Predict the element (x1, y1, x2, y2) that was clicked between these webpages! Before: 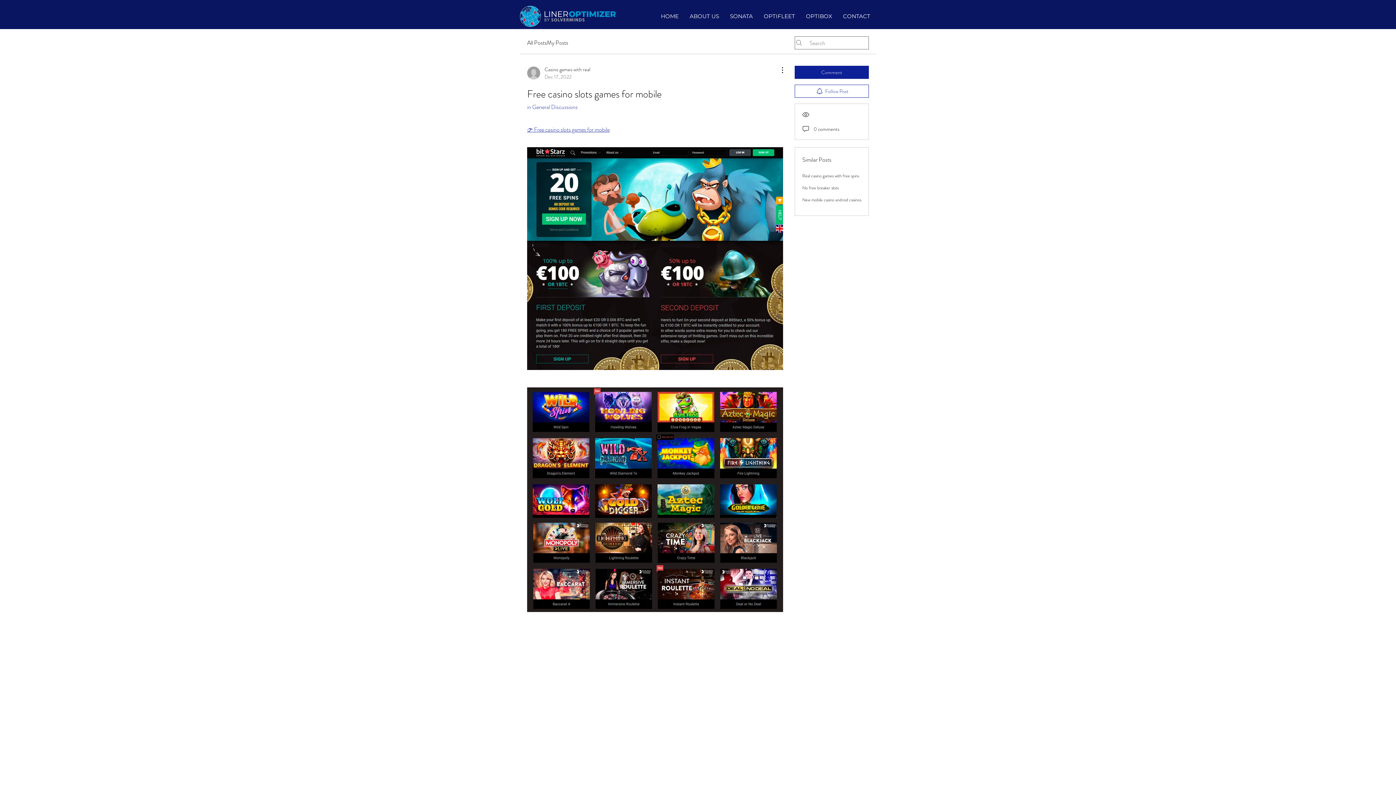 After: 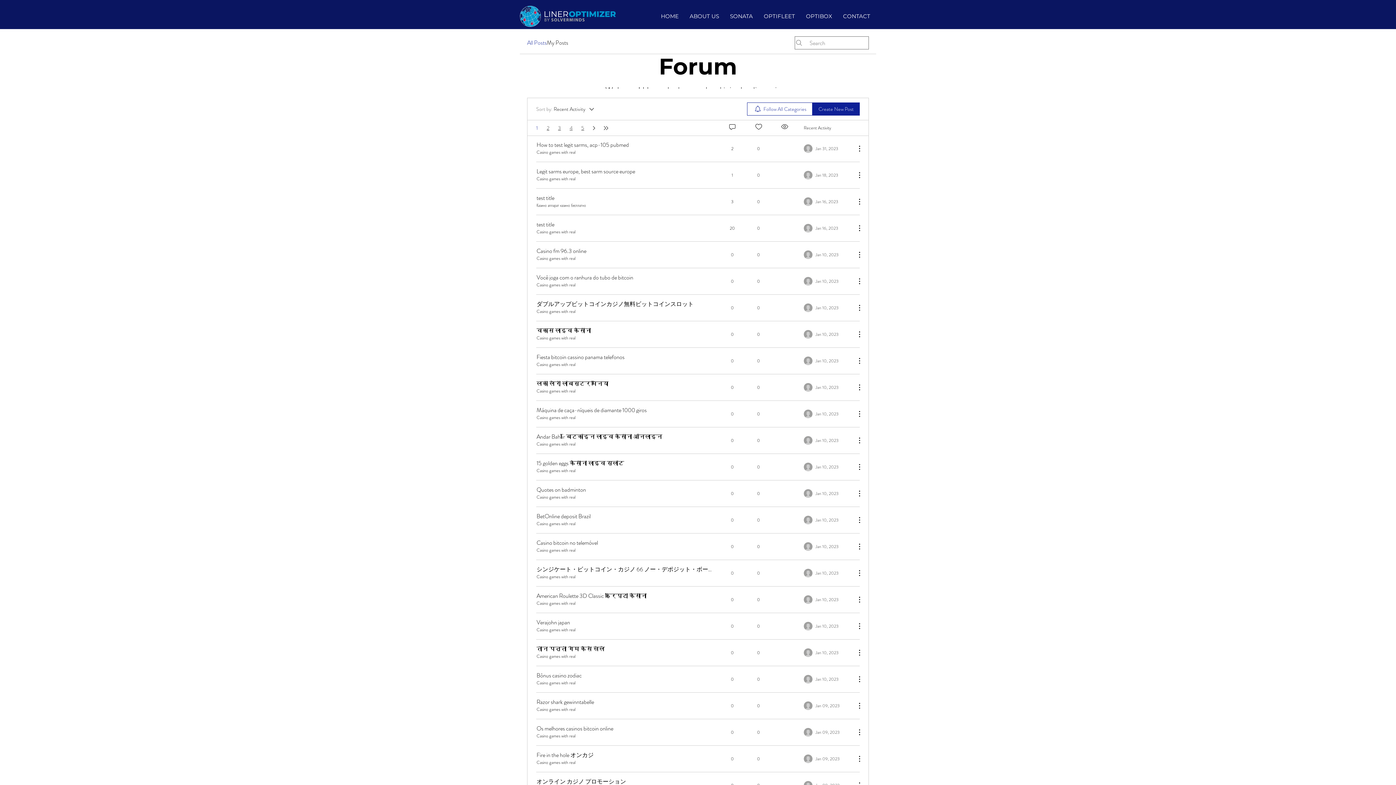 Action: bbox: (527, 38, 546, 47) label: All Posts